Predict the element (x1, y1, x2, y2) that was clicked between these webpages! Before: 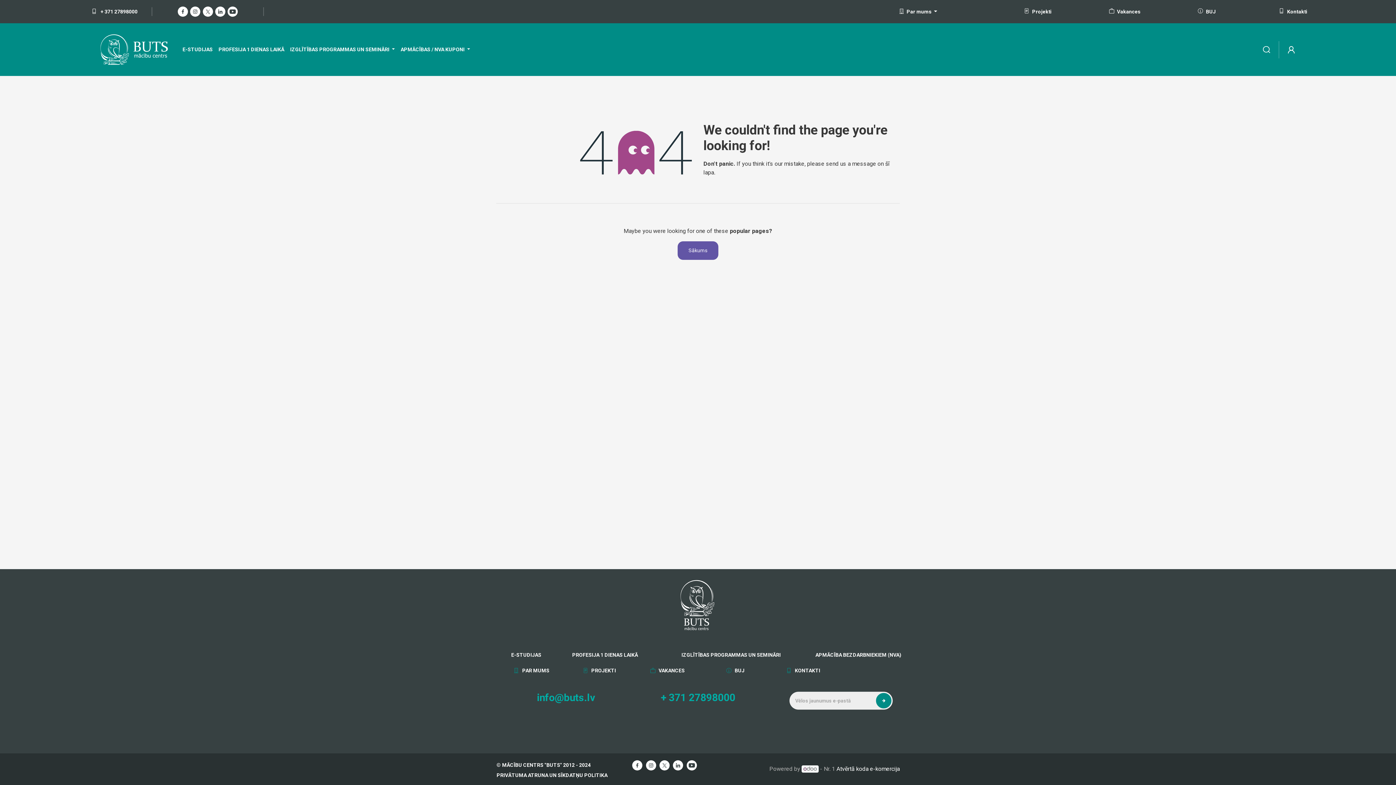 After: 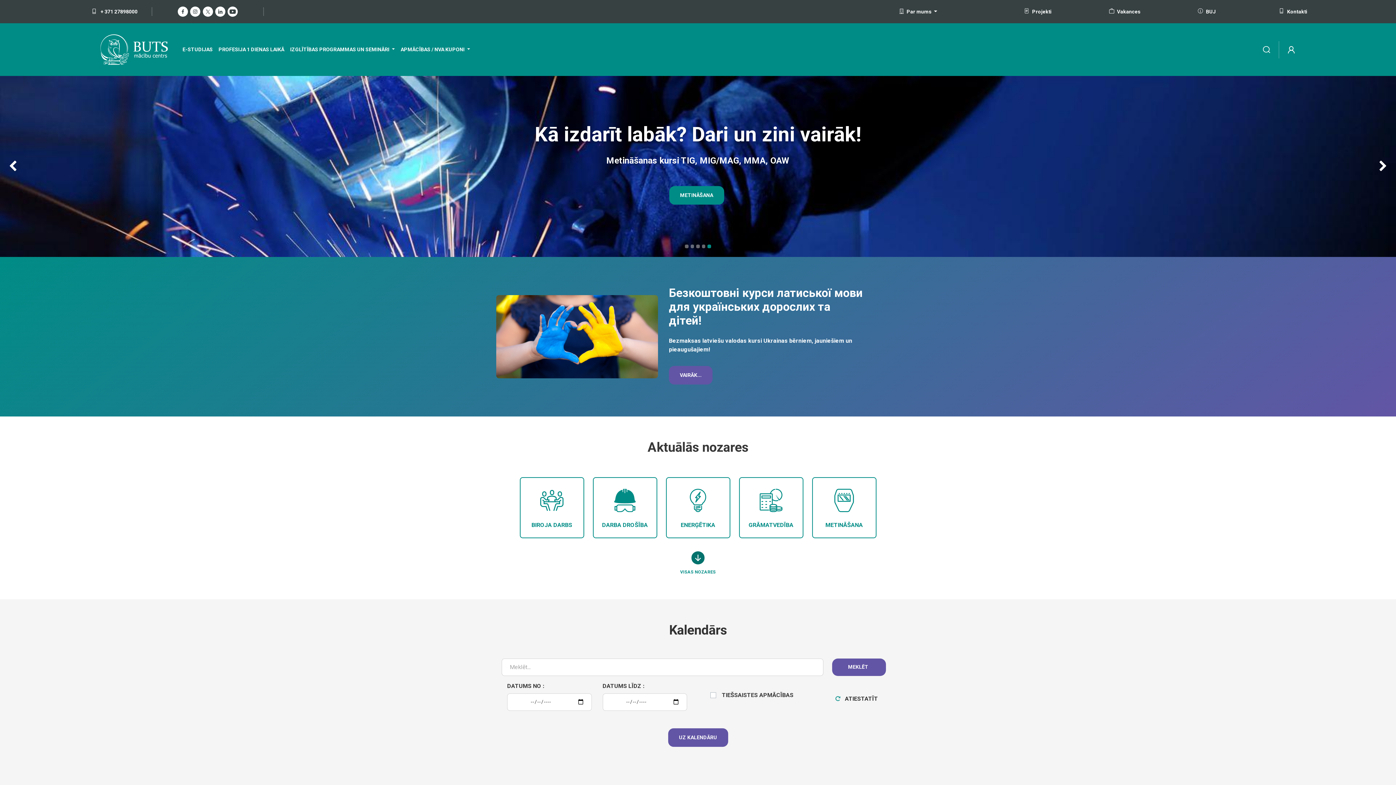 Action: bbox: (680, 601, 716, 608)